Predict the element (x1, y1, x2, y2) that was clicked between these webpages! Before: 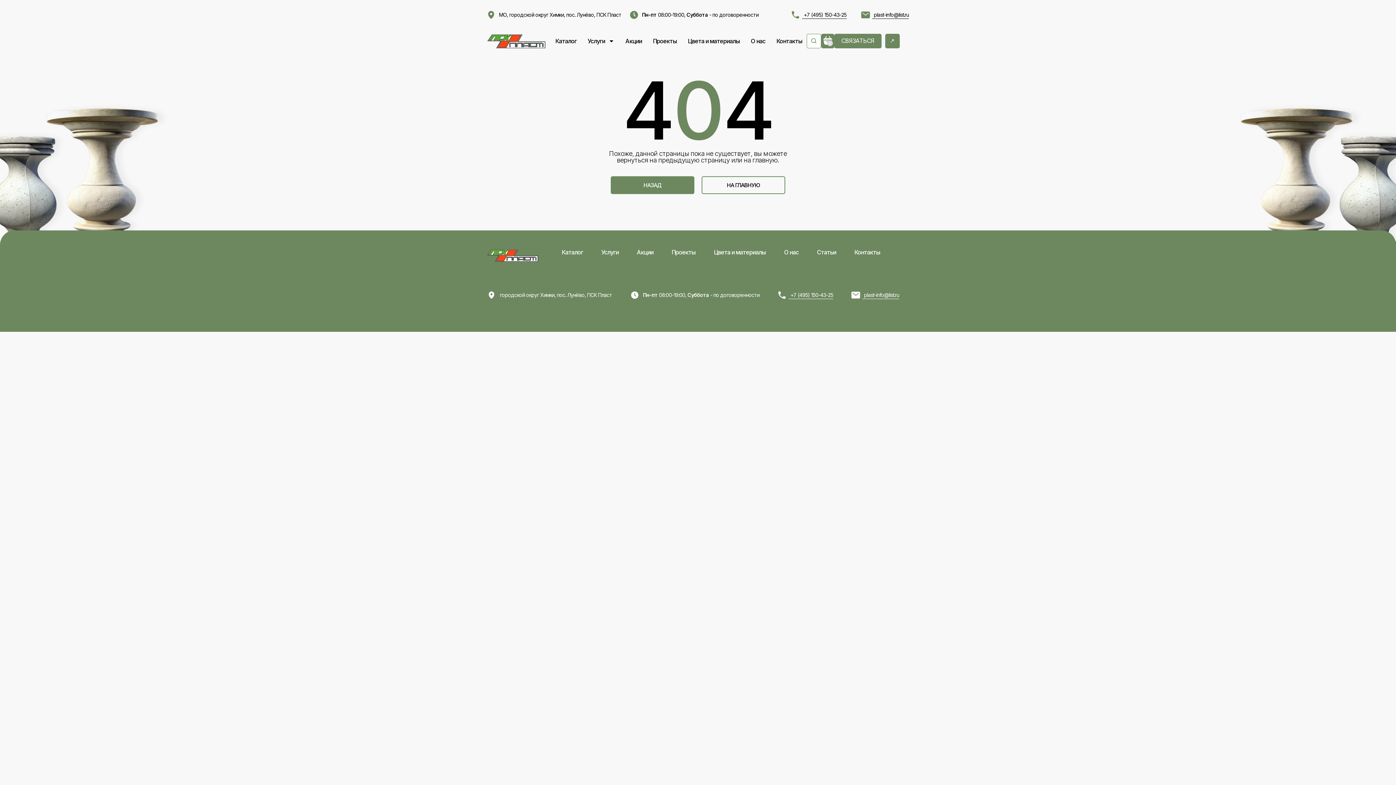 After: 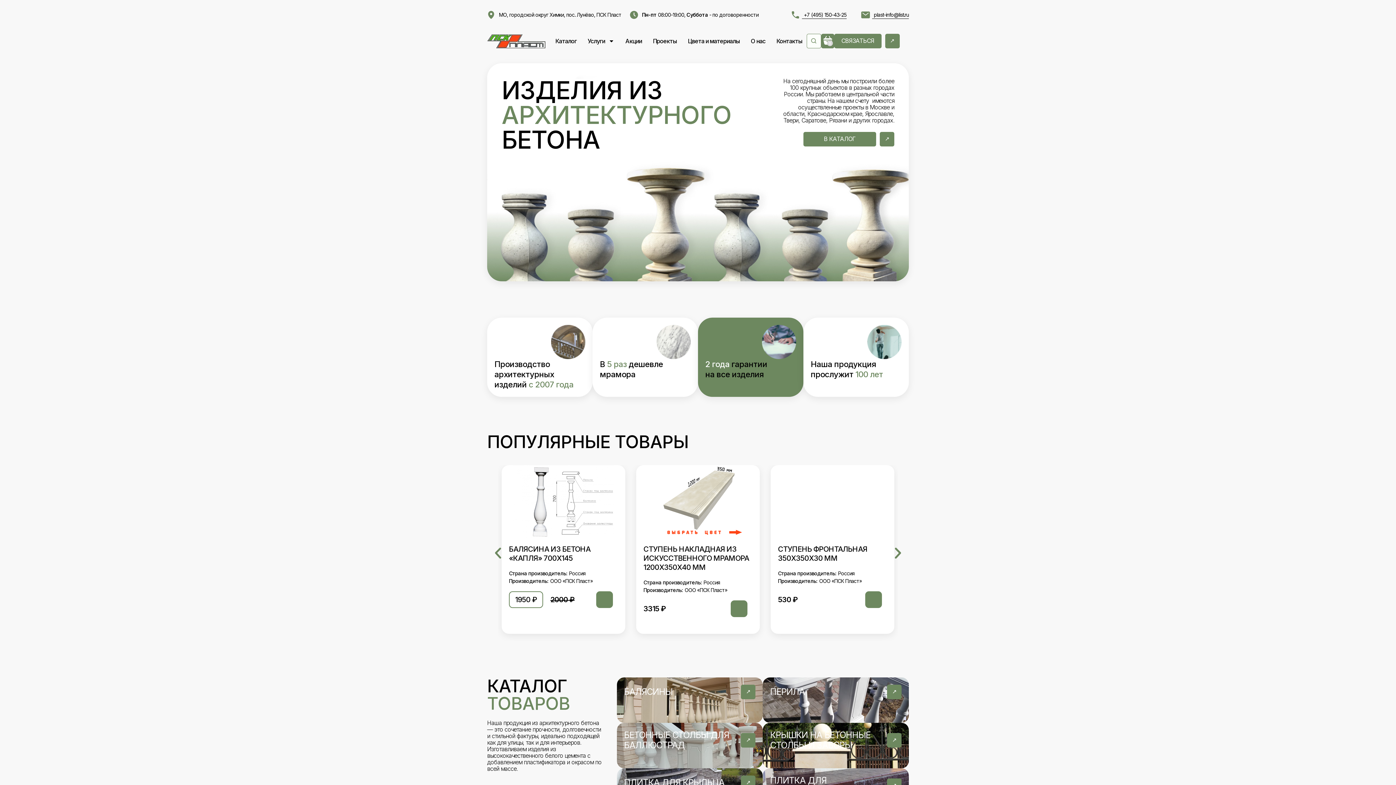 Action: bbox: (701, 176, 785, 194) label: НА ГЛАВНУЮ